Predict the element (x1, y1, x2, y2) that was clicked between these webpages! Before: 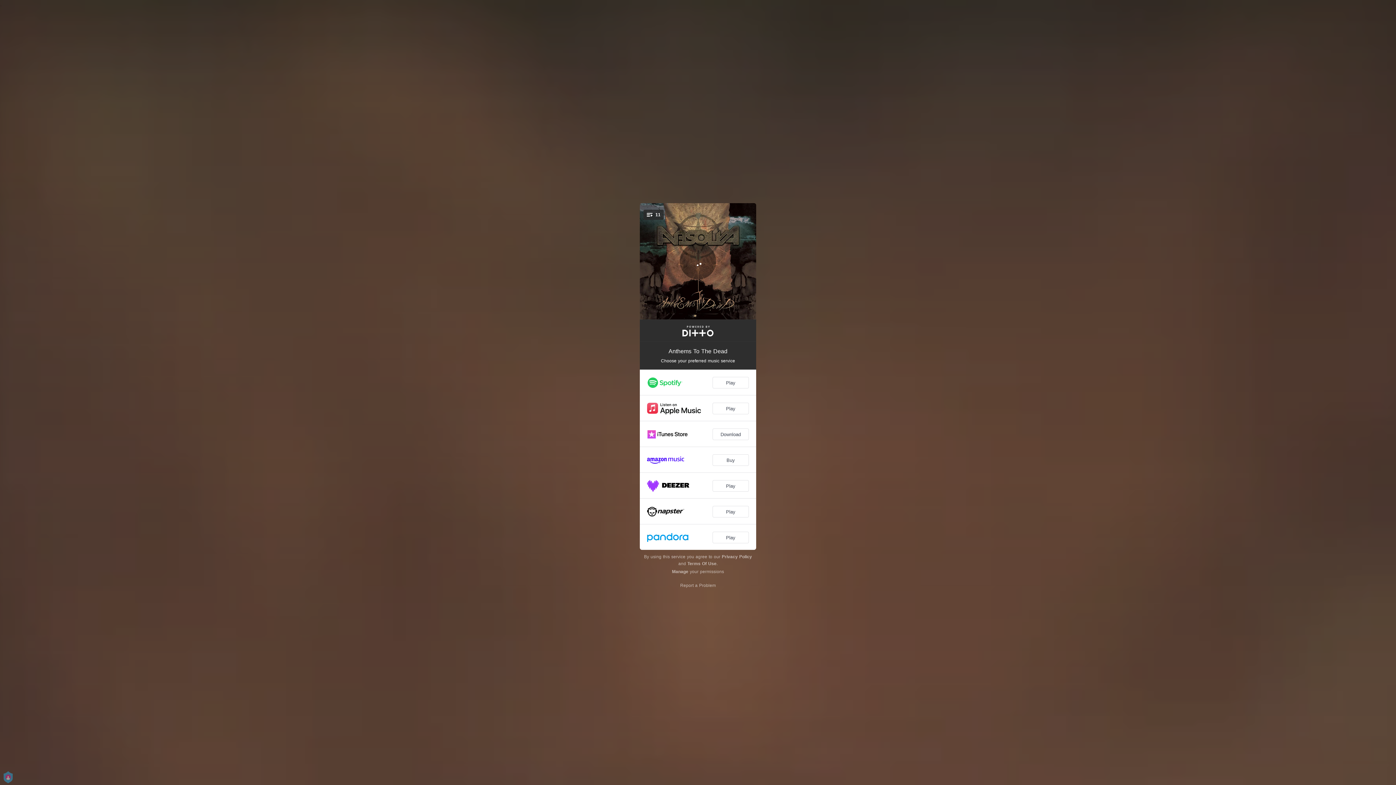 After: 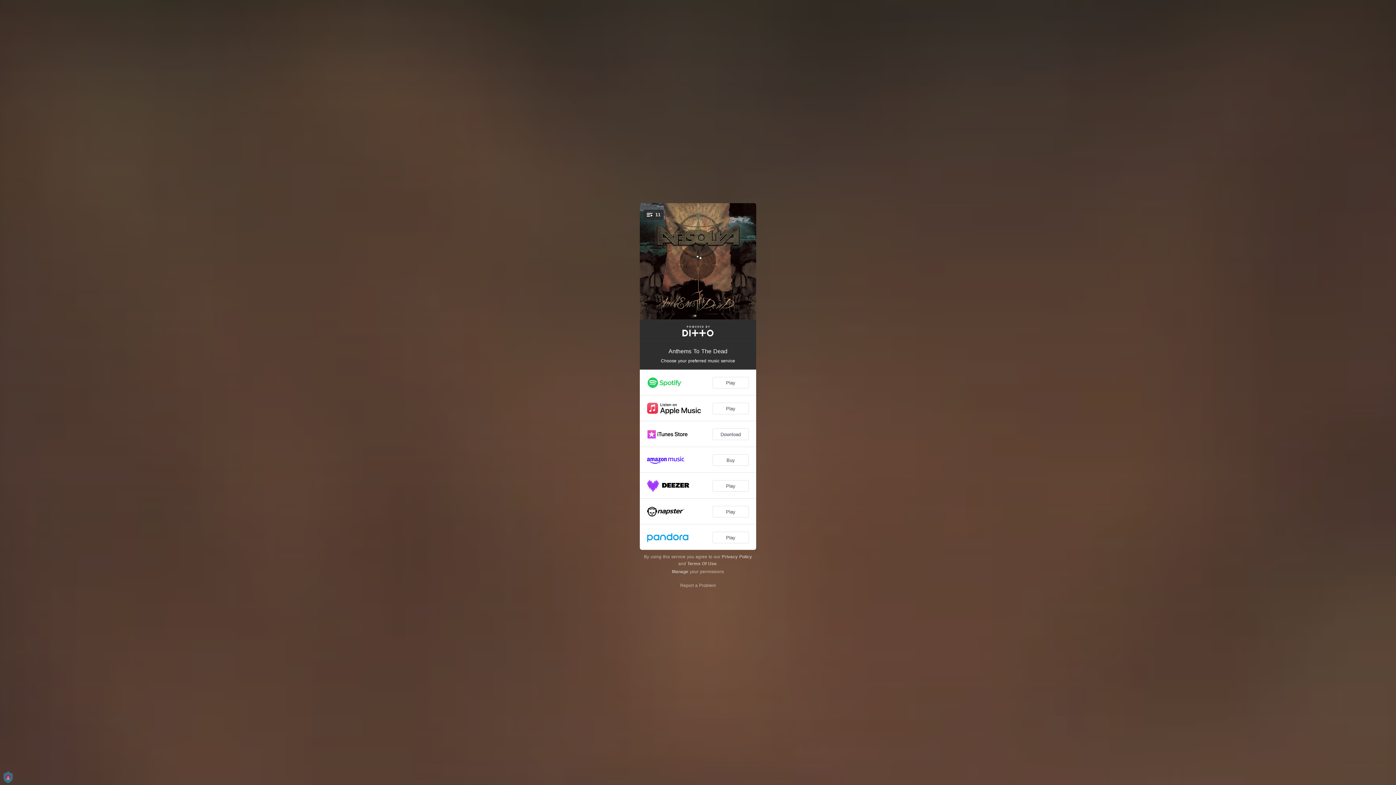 Action: label: Terms Of Use bbox: (687, 561, 716, 566)